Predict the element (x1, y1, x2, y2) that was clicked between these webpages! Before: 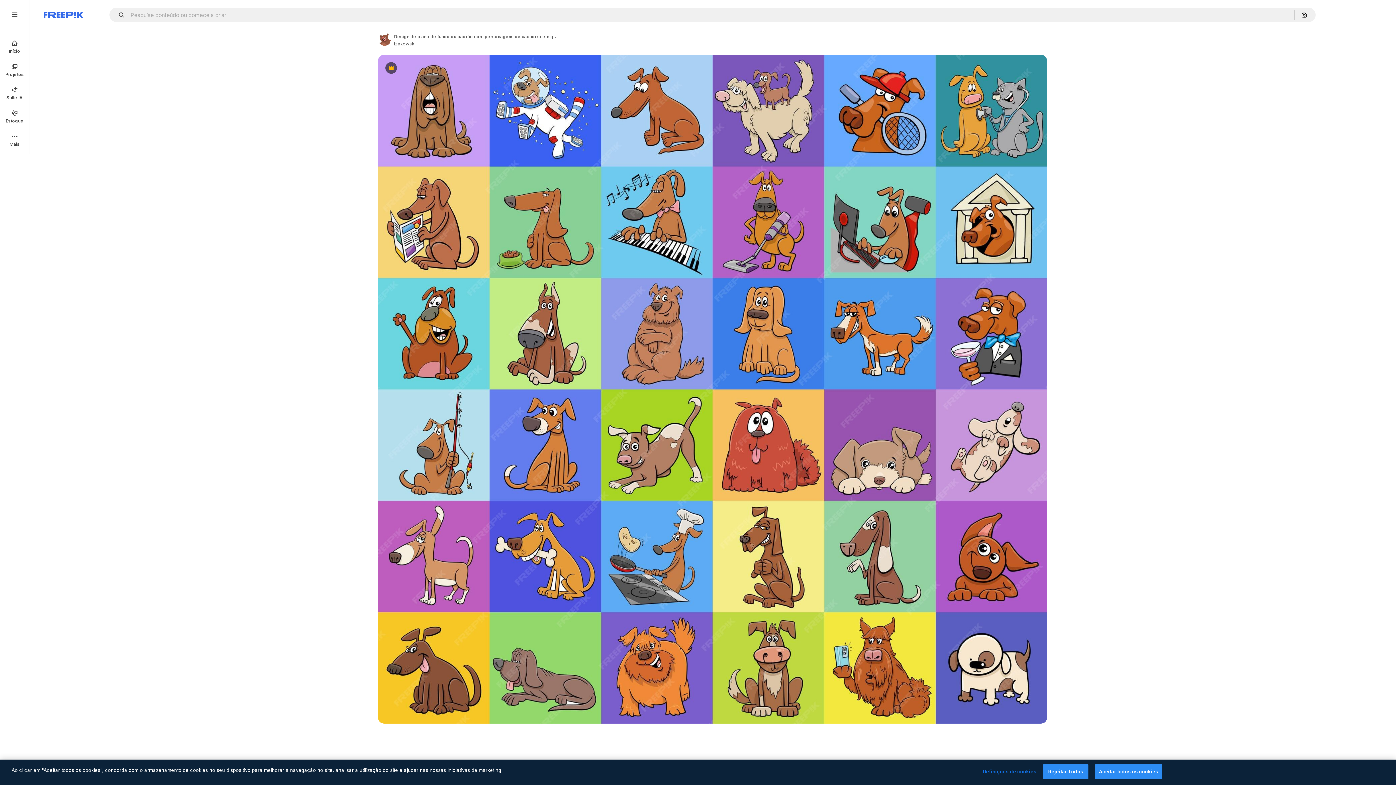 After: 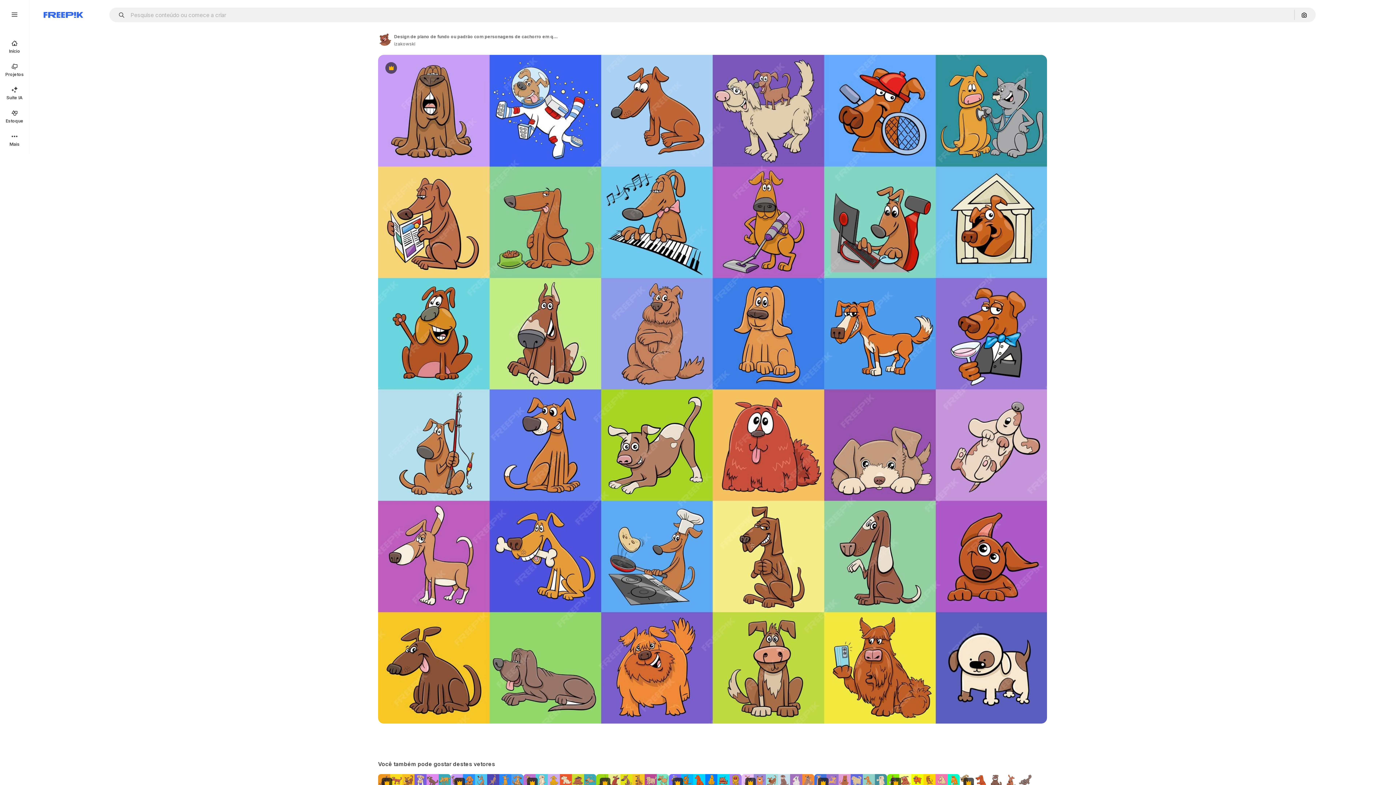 Action: label: Aceitar todos os cookies bbox: (1095, 764, 1162, 779)